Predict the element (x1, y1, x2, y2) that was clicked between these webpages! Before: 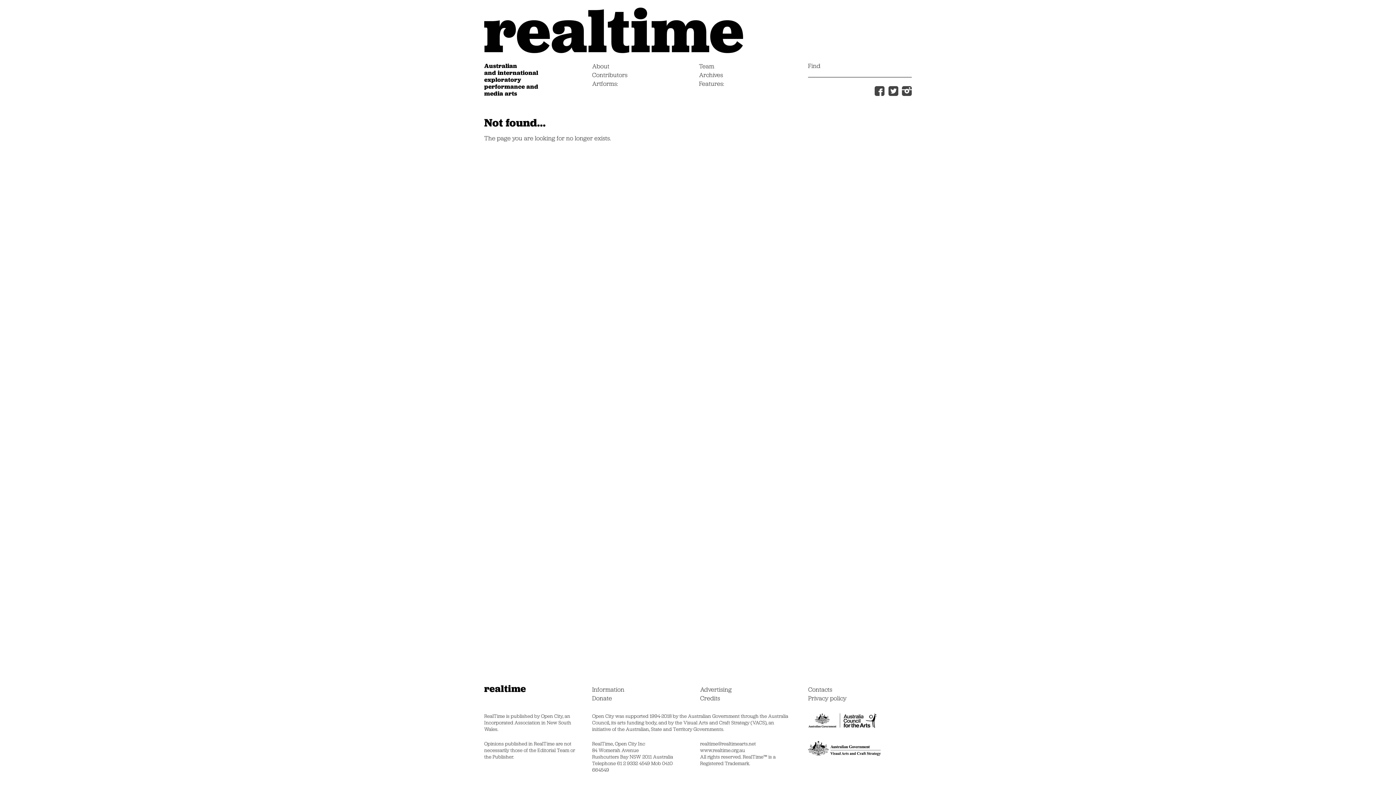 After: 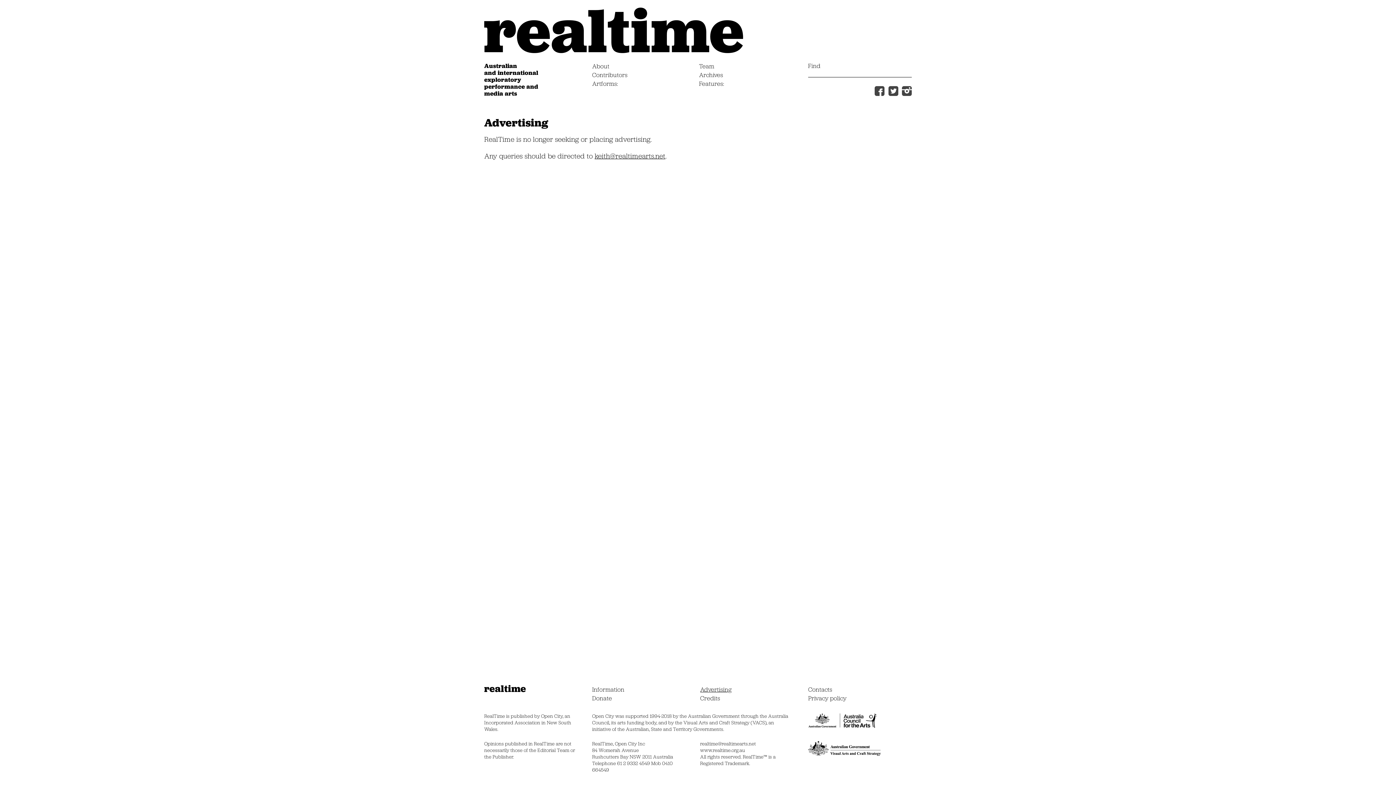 Action: label: Advertising bbox: (700, 685, 731, 693)